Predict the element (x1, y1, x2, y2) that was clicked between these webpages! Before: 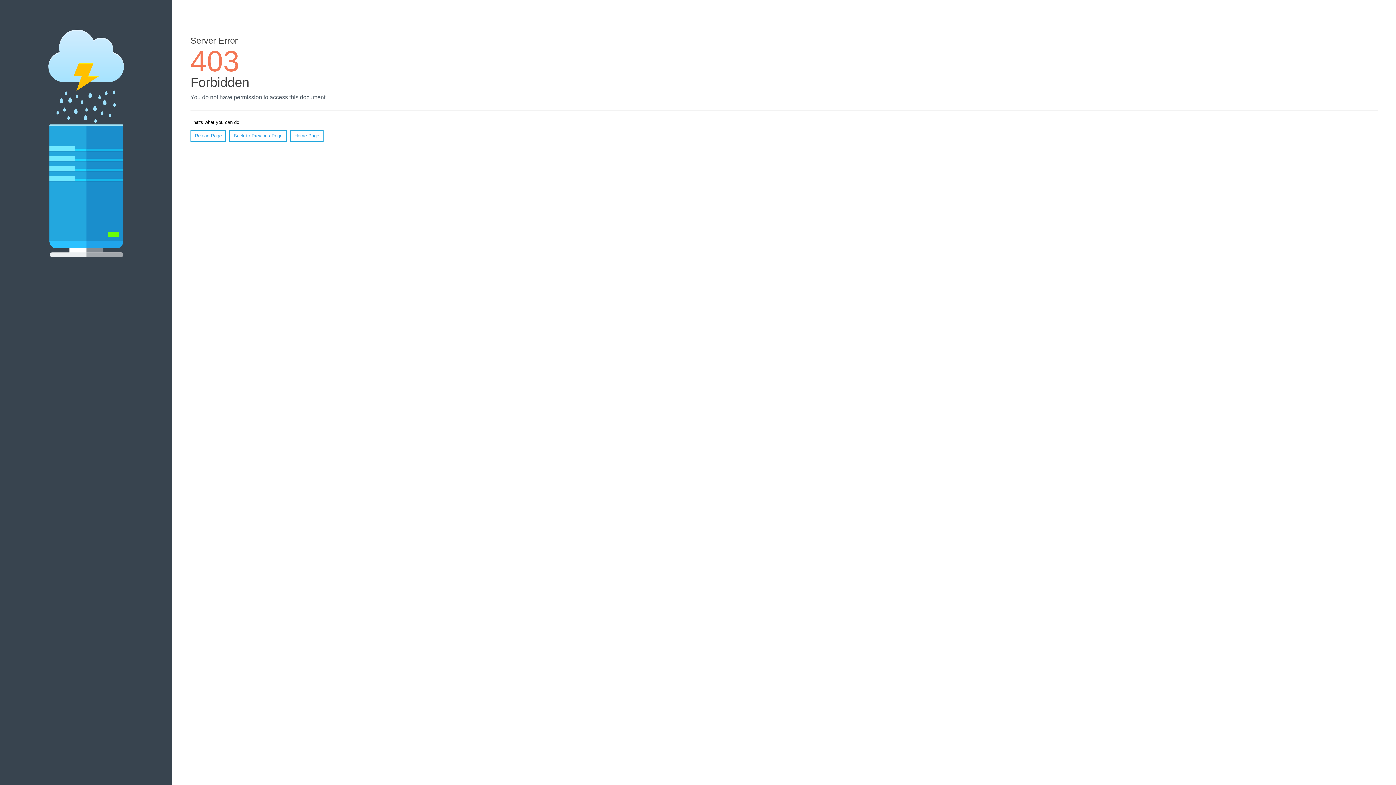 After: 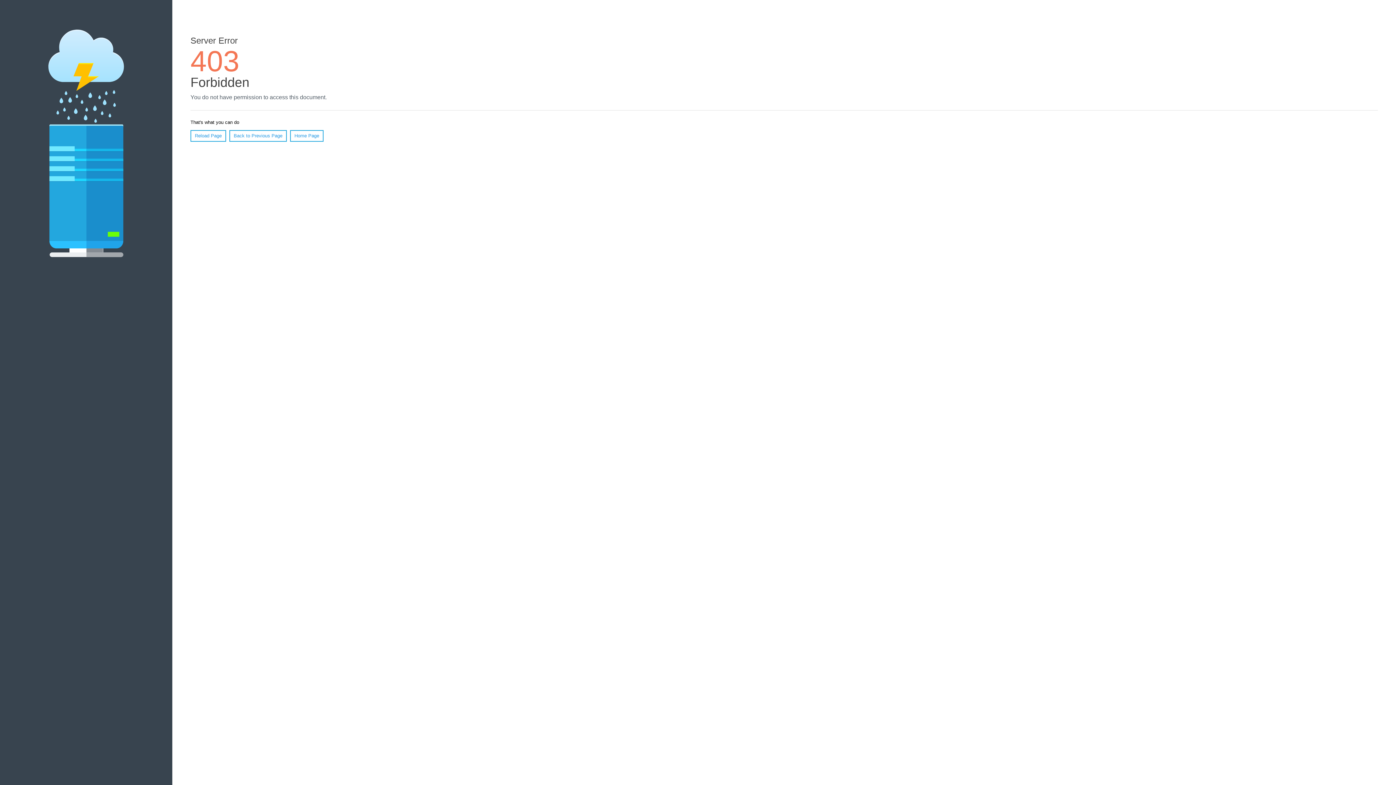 Action: label: Reload Page bbox: (190, 130, 226, 141)